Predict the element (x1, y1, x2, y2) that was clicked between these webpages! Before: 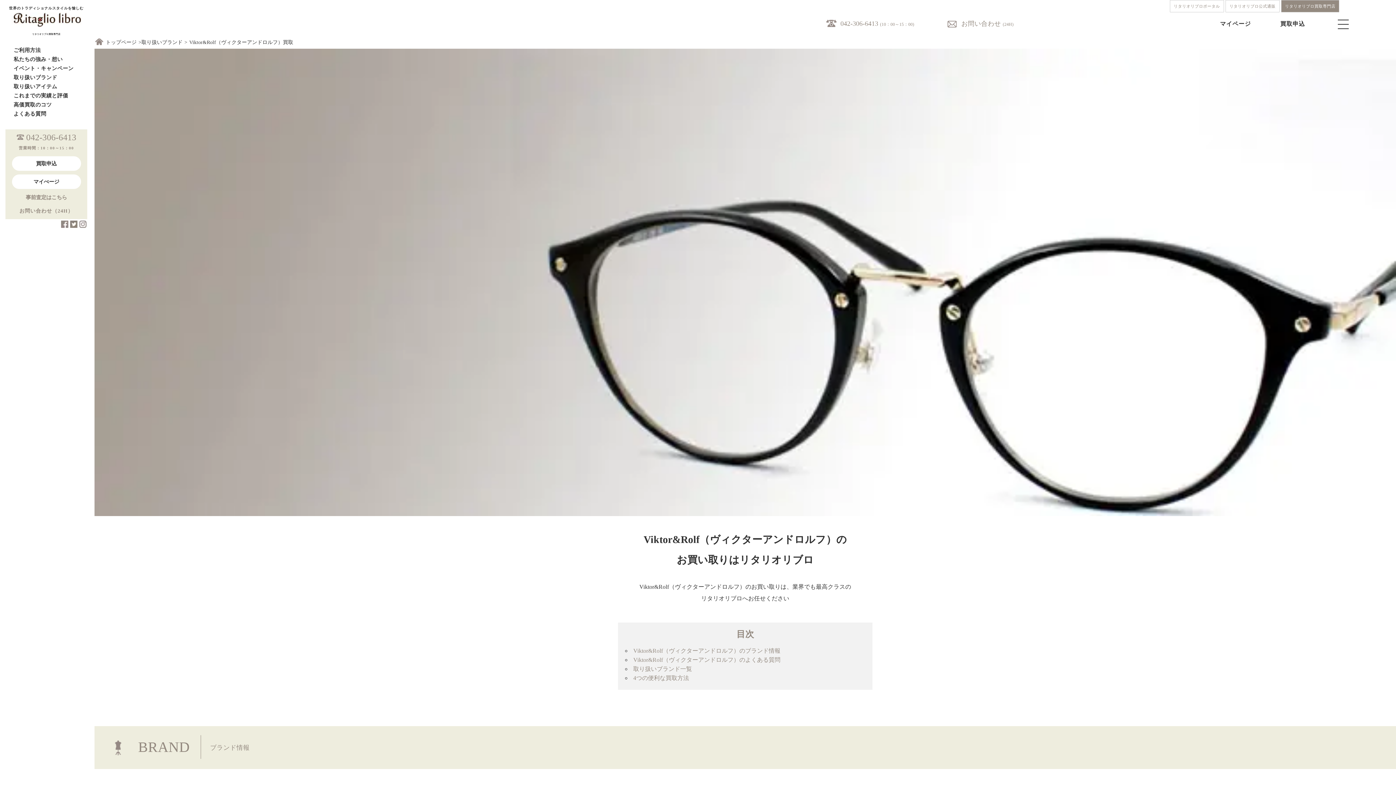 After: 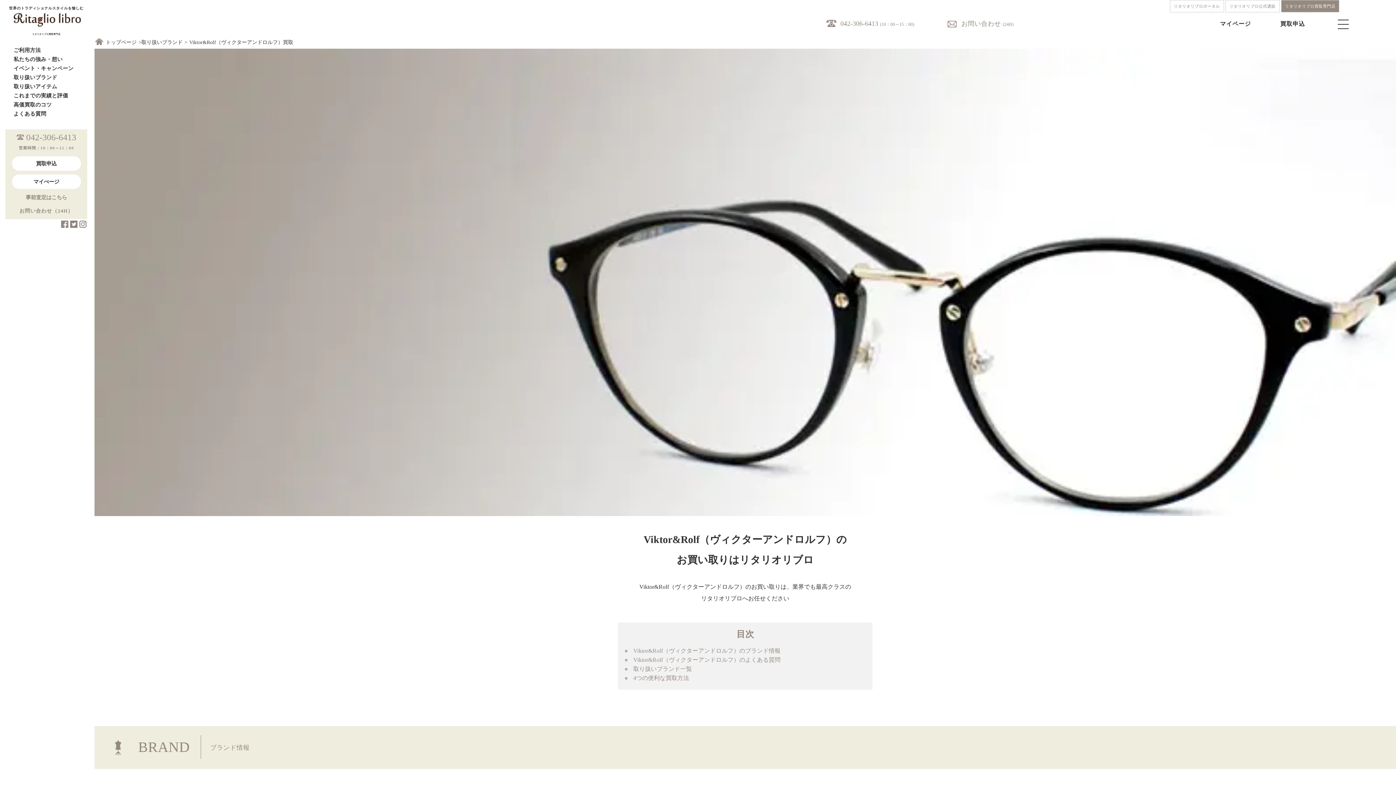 Action: label: 042-306-6413 bbox: (840, 12, 878, 35)